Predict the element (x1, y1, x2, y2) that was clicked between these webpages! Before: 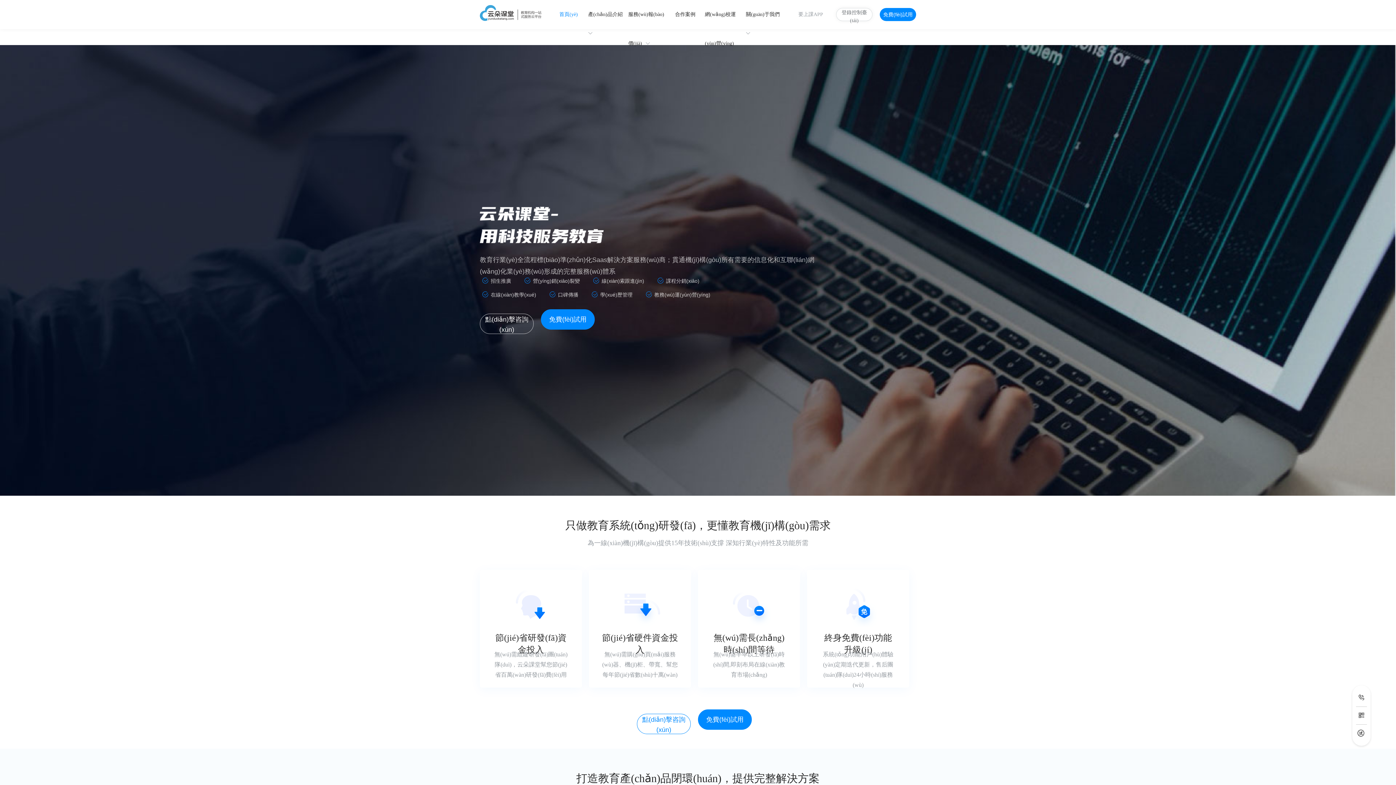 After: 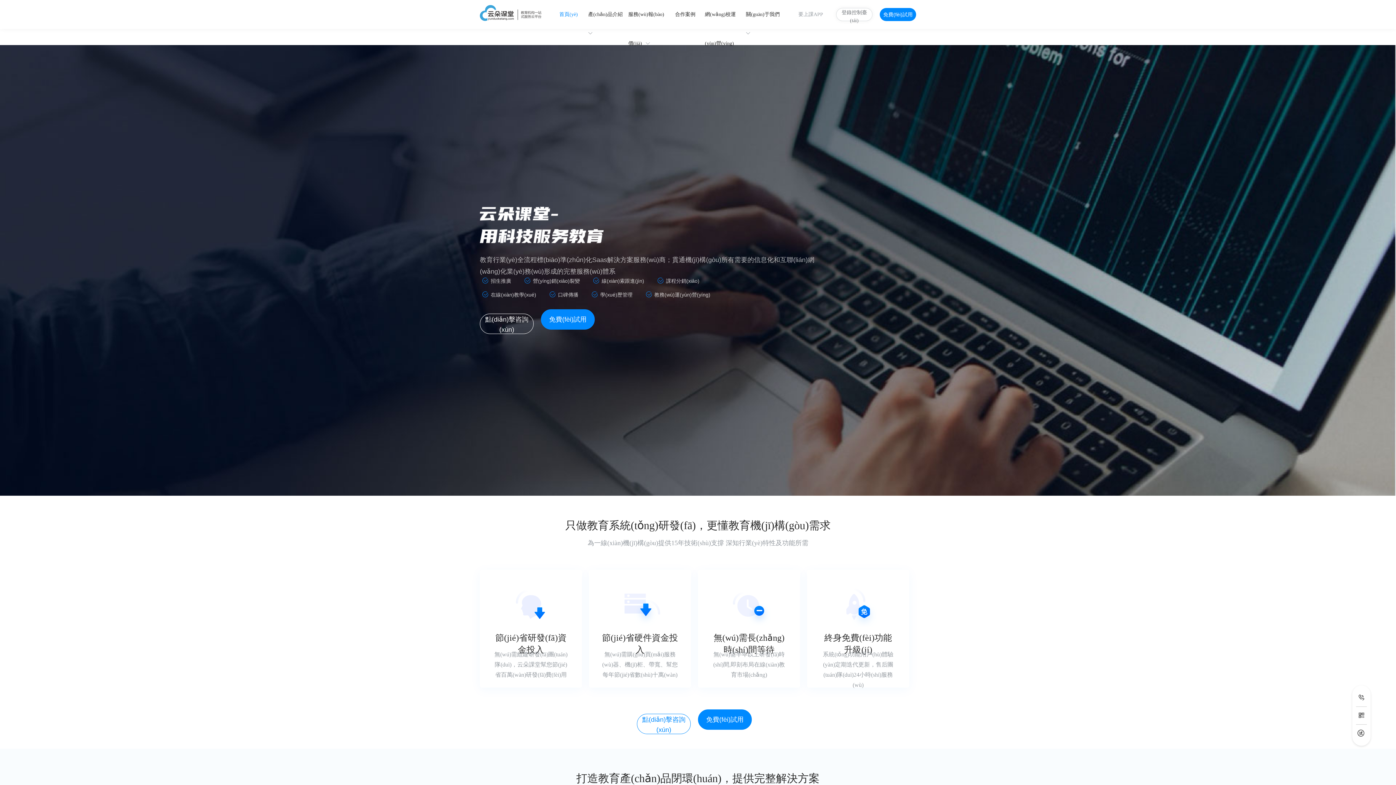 Action: label: 點(diǎn)擊咨詢(xún) bbox: (480, 313, 533, 334)